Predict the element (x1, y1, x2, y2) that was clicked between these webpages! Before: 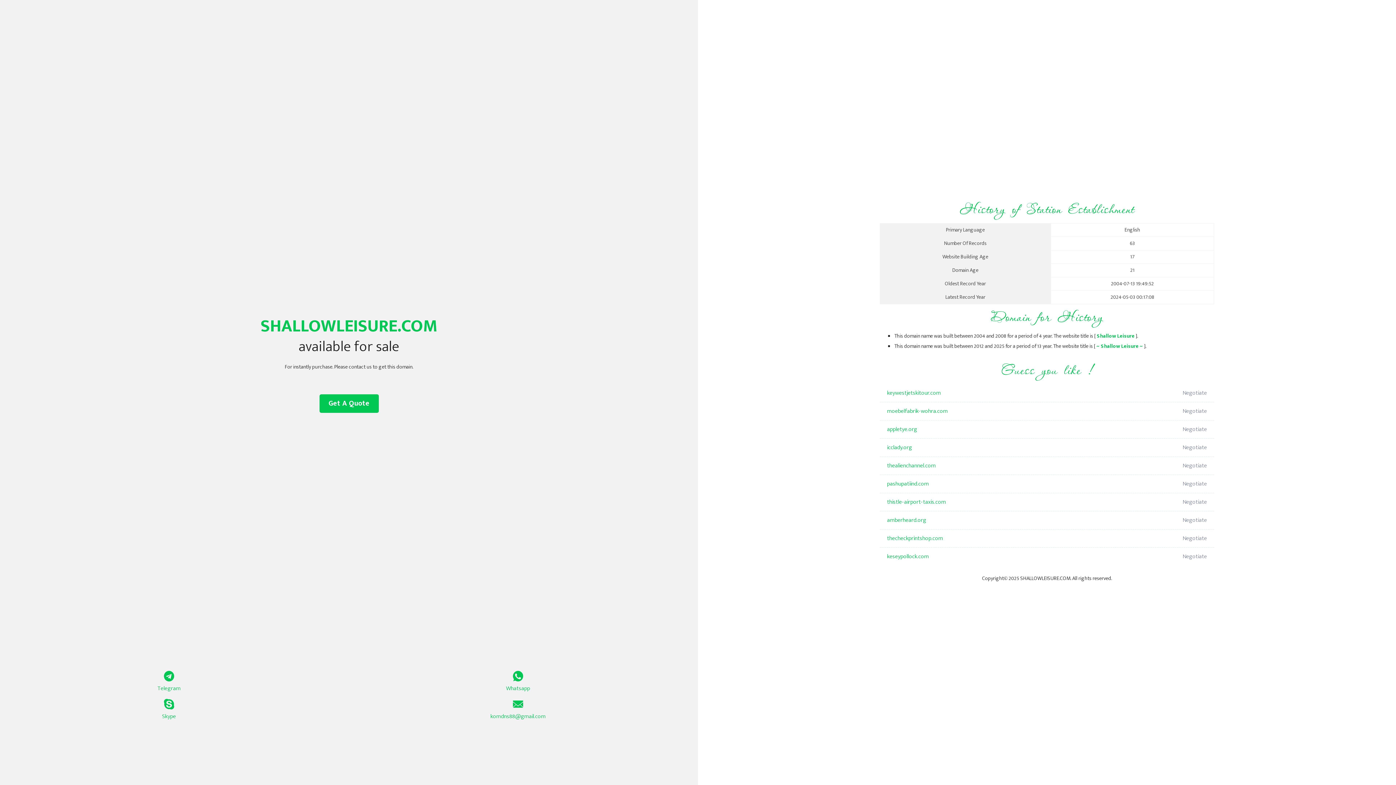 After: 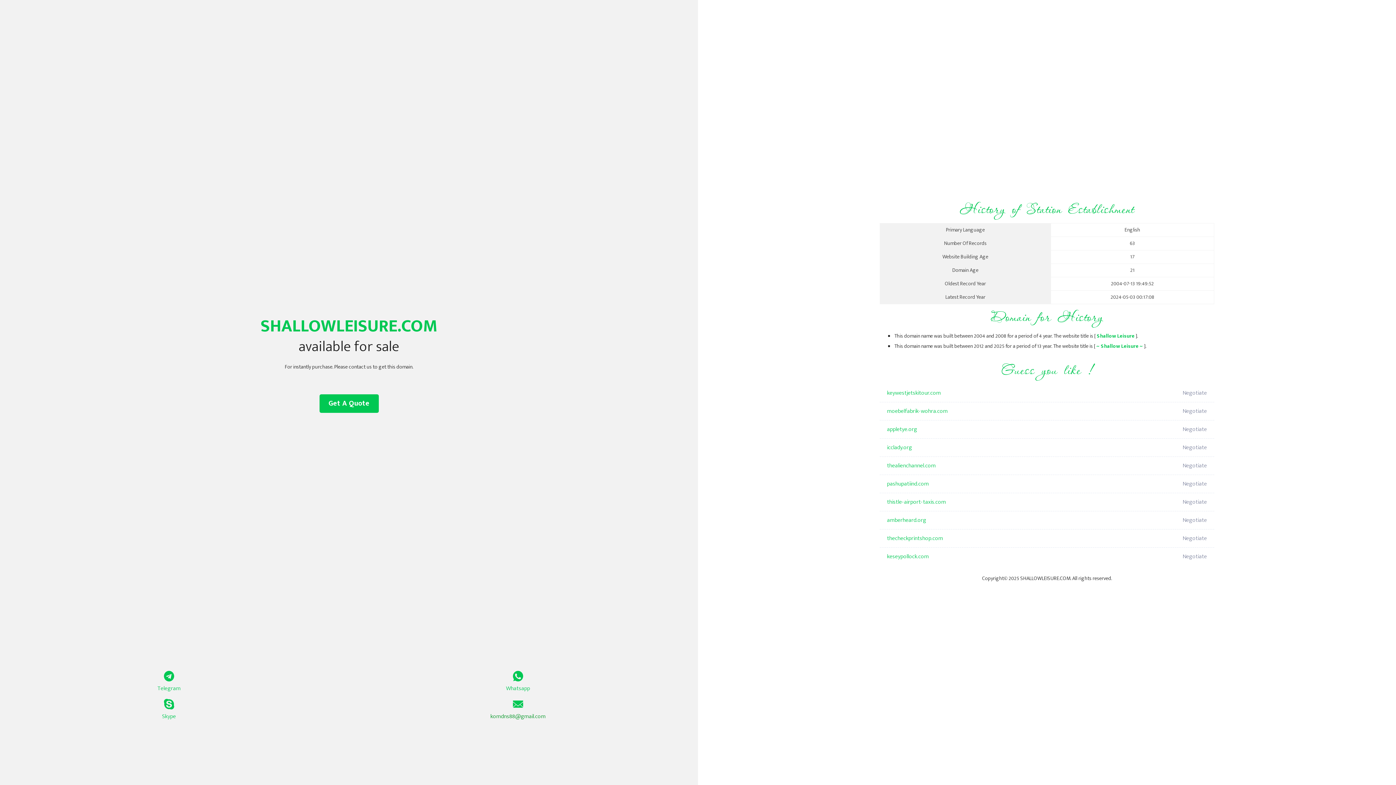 Action: label: komdns88@gmail.com bbox: (349, 699, 687, 721)